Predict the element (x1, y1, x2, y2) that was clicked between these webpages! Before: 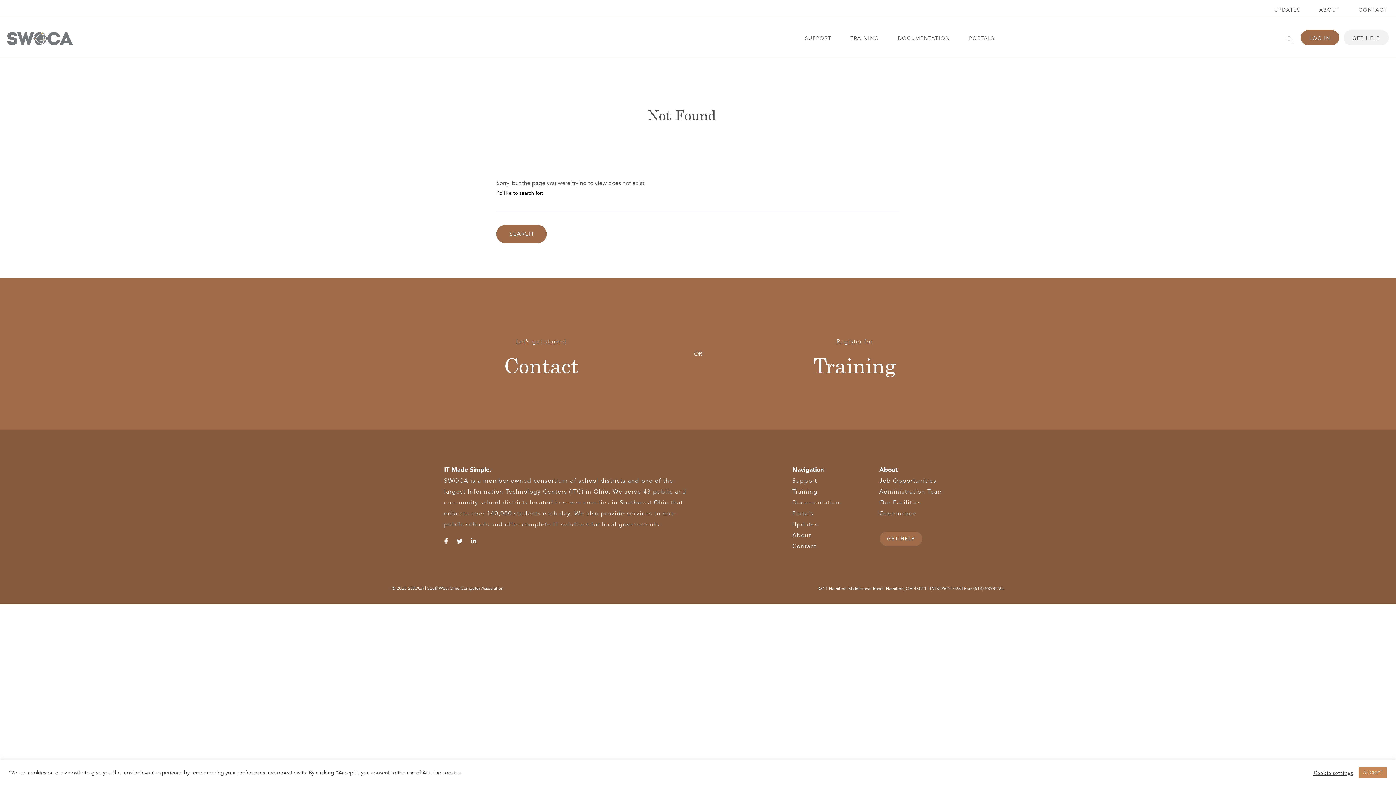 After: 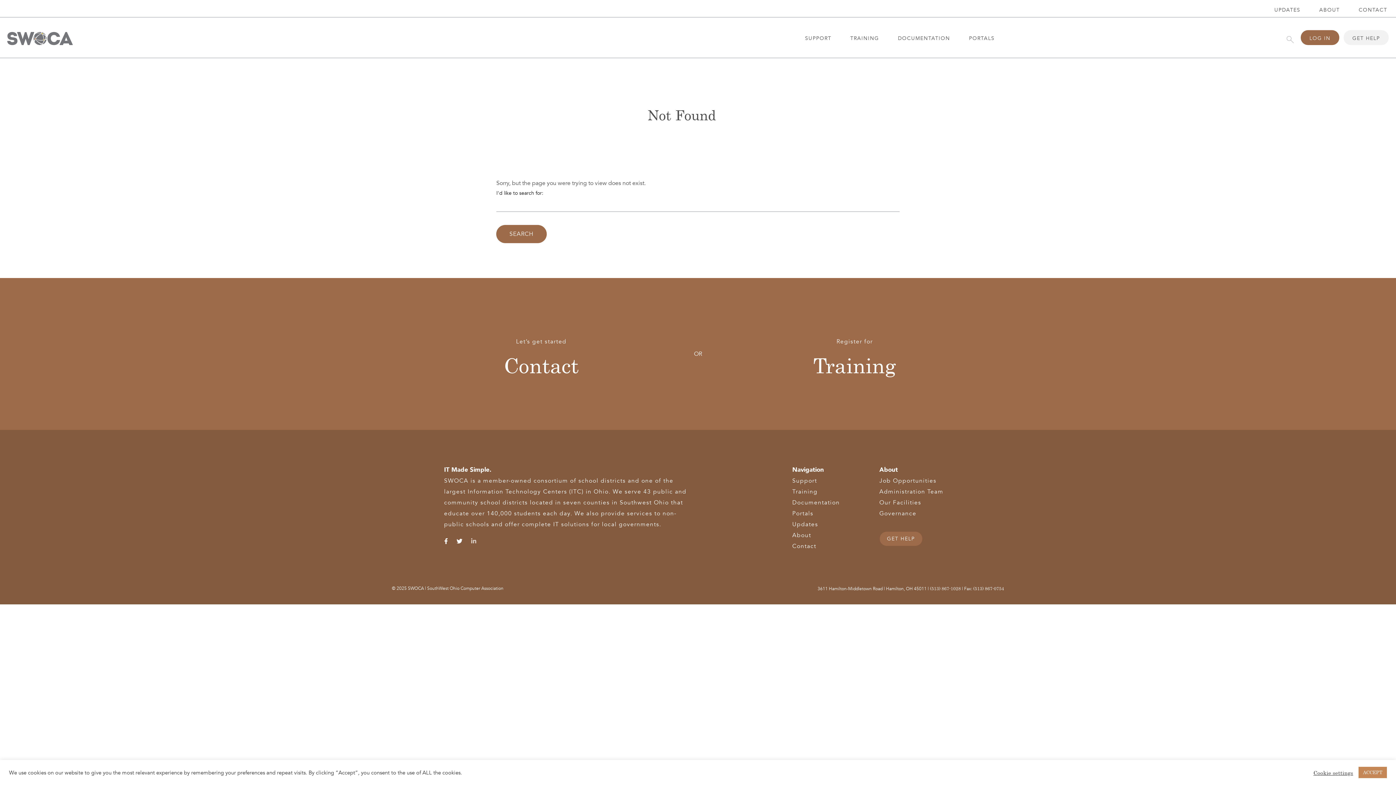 Action: bbox: (471, 537, 476, 545)